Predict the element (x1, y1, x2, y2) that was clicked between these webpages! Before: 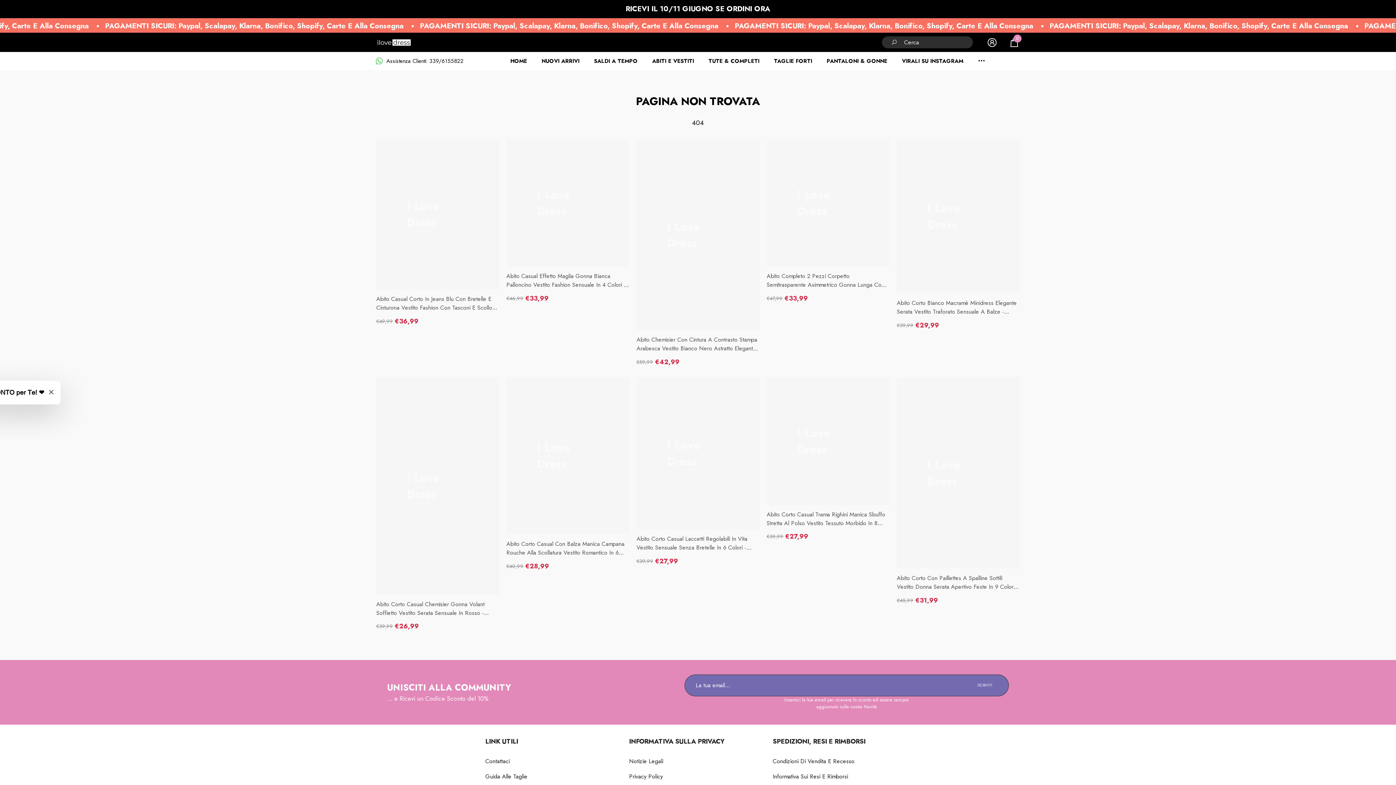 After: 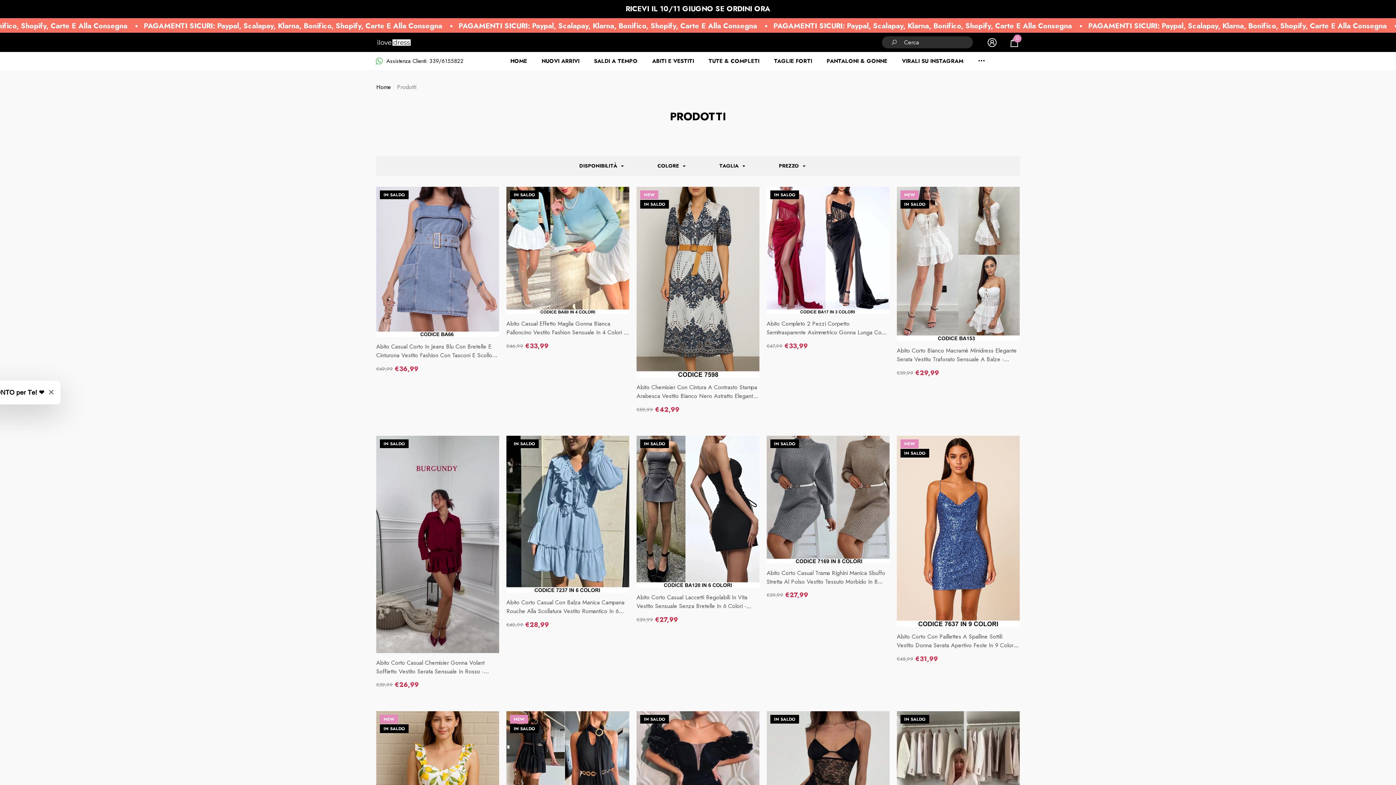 Action: bbox: (0, 3, 1396, 14) label: RICEVI IL 10/11 GIUGNO SE ORDINI ORA